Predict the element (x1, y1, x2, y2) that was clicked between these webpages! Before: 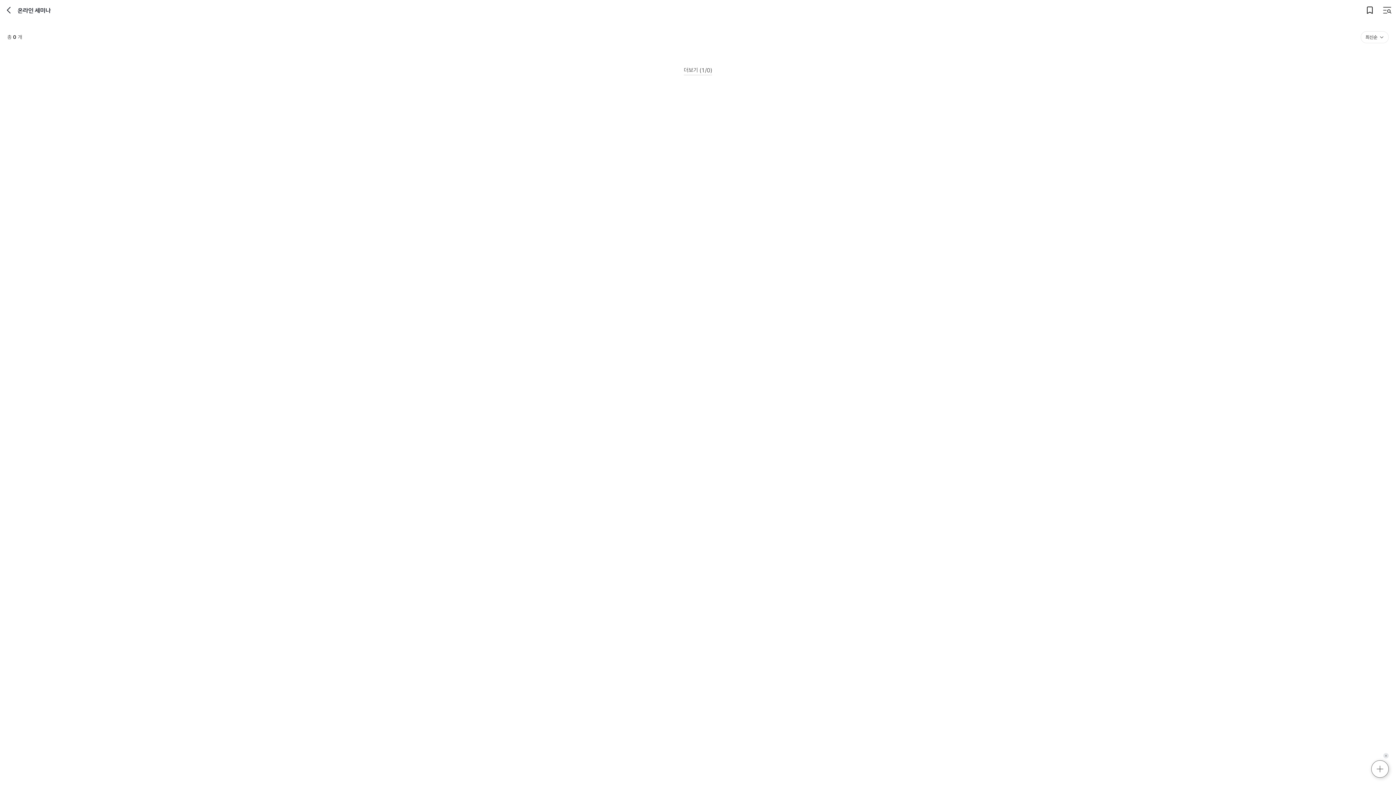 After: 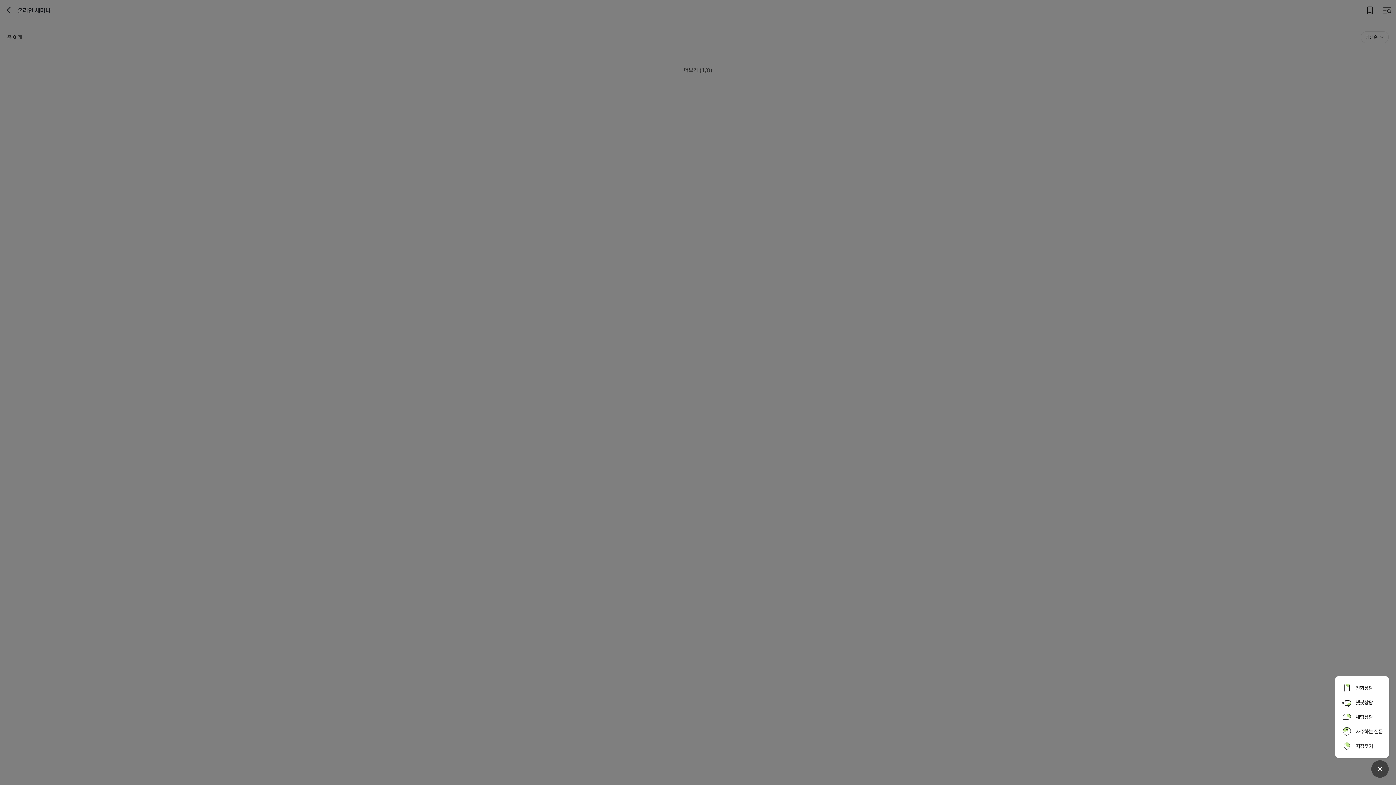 Action: bbox: (1371, 760, 1389, 778) label: 퀵메뉴